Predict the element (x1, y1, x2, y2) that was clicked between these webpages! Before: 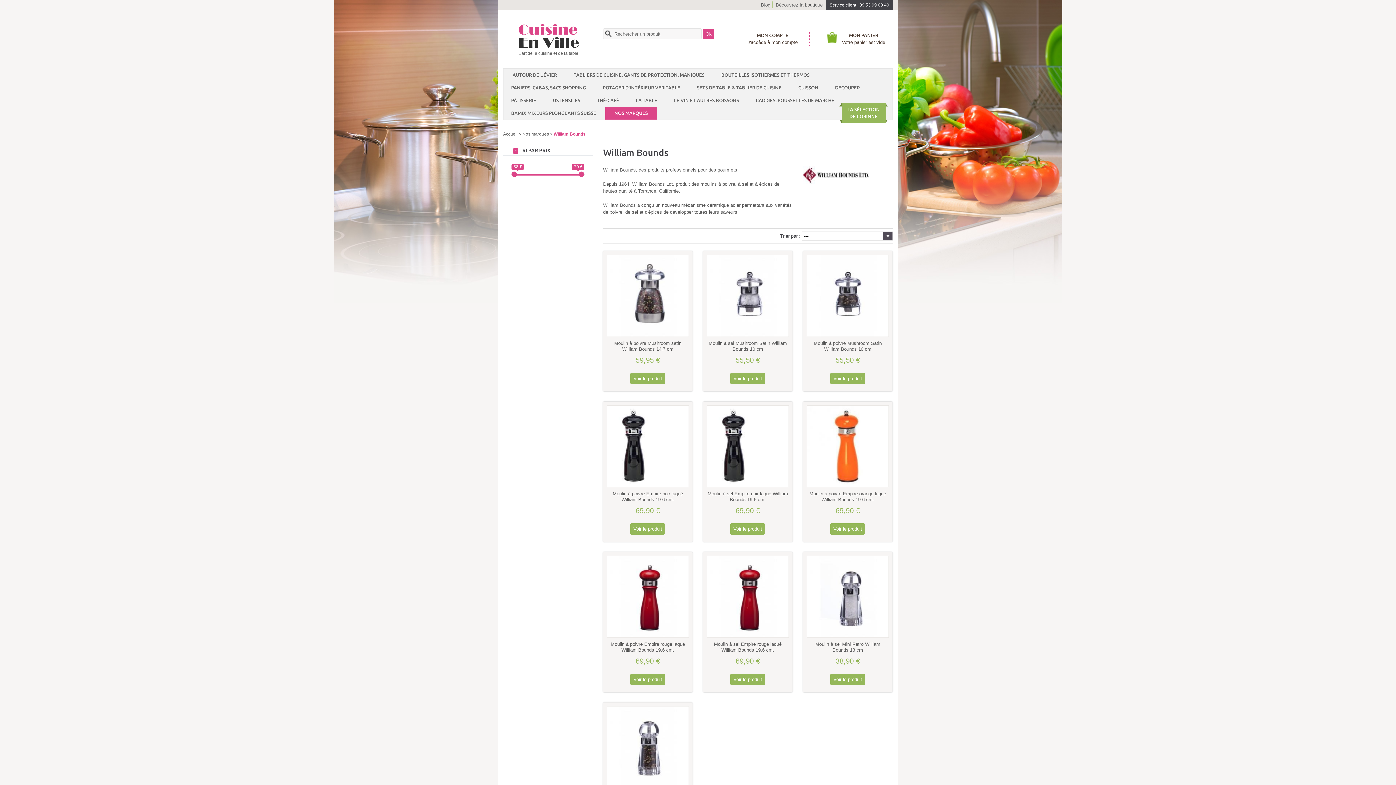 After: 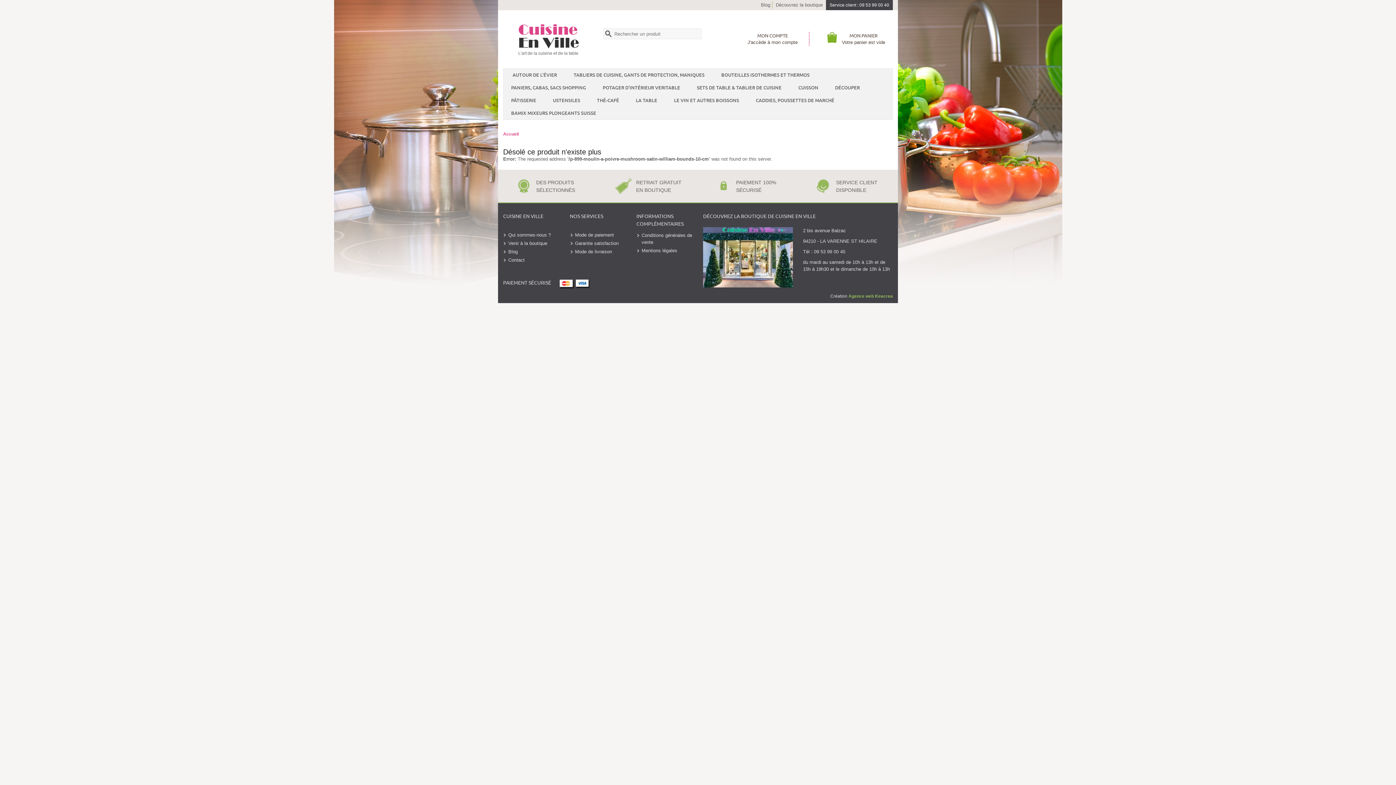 Action: label: Voir le produit bbox: (830, 373, 865, 384)